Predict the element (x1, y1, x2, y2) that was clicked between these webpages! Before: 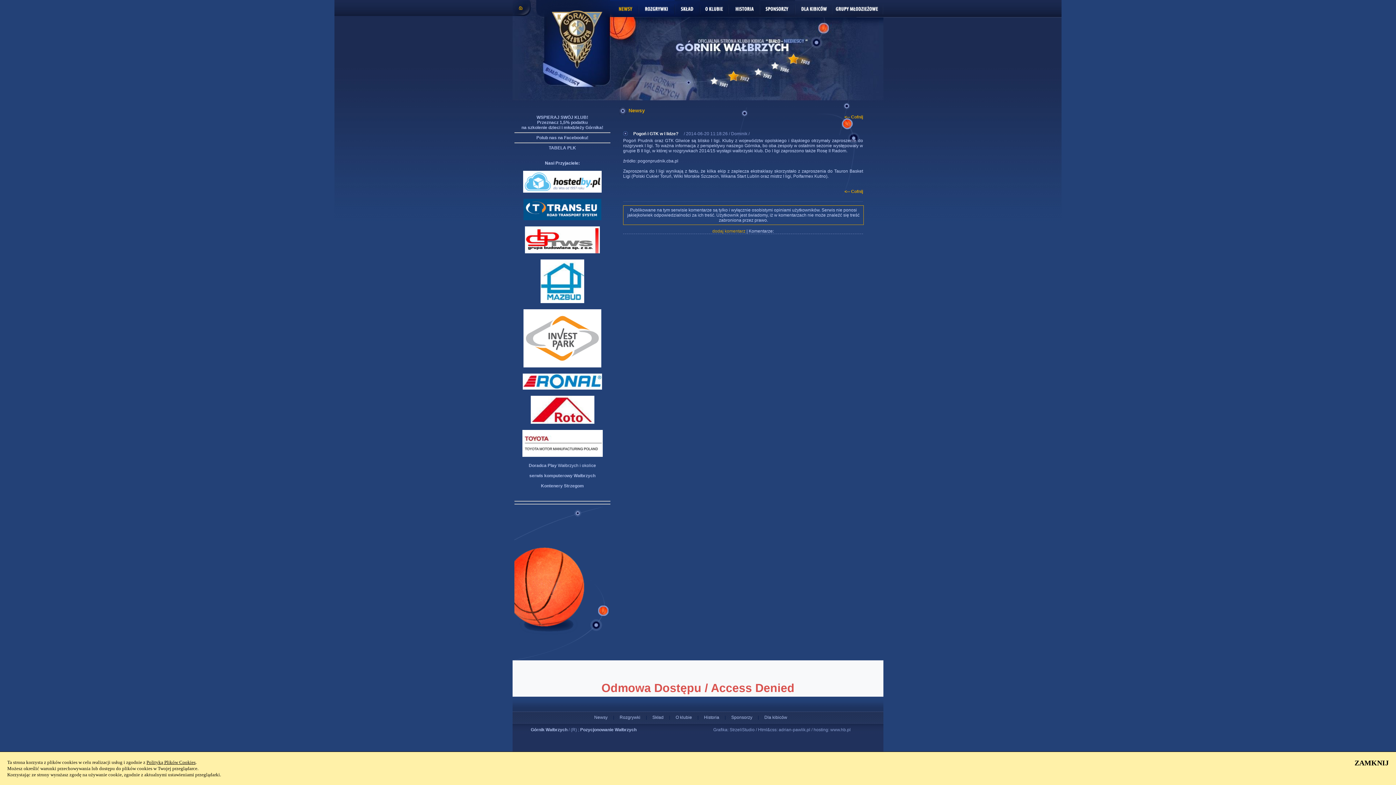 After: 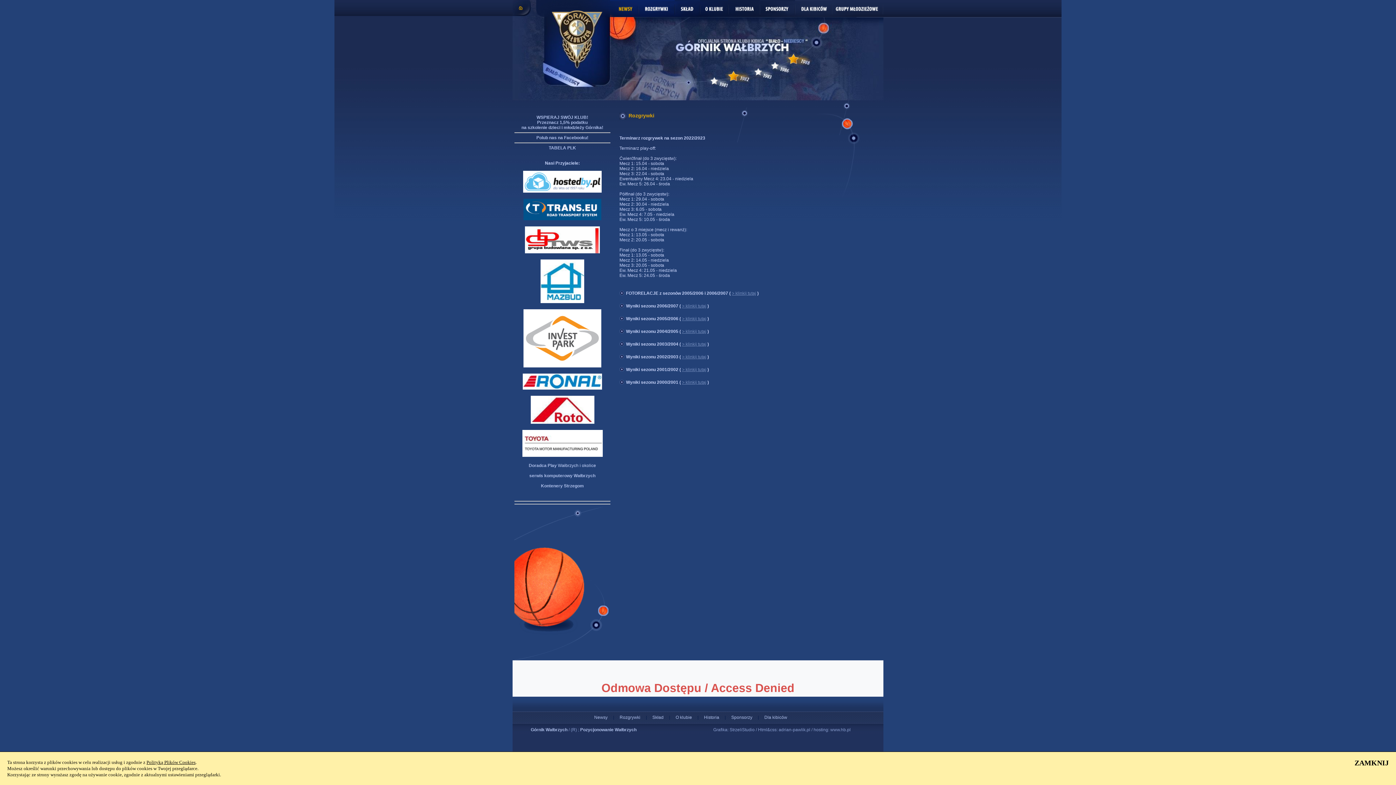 Action: bbox: (638, 13, 674, 18)